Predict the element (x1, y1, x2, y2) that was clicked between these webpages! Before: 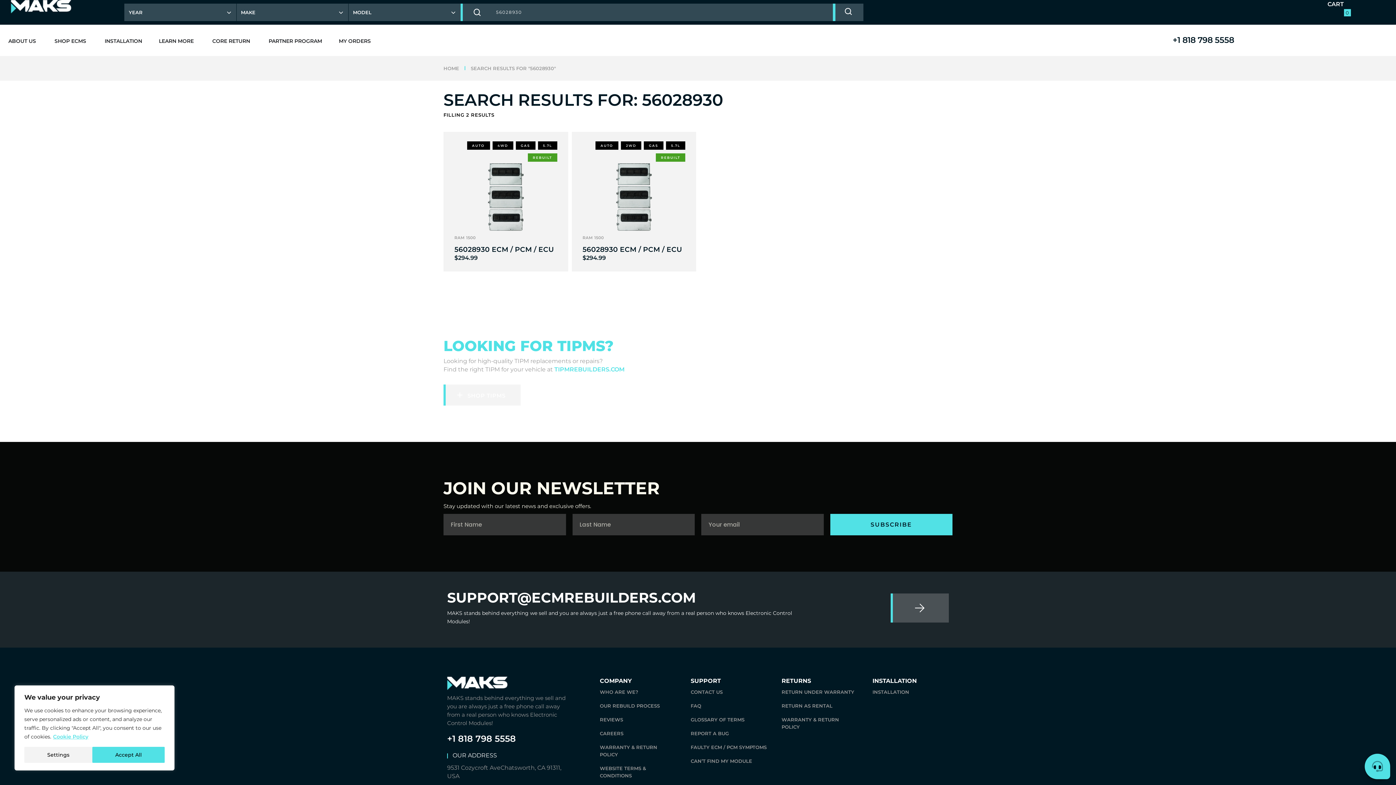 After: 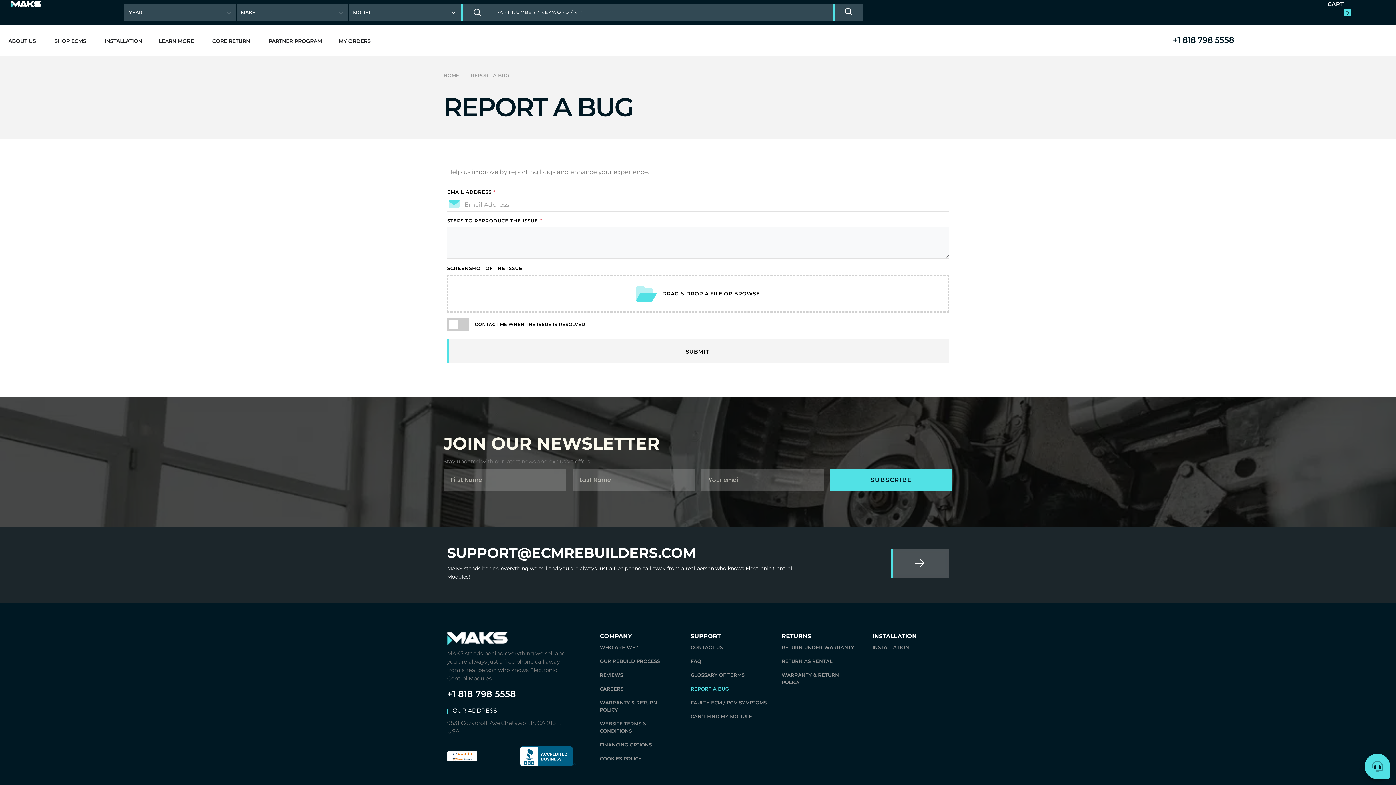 Action: label: REPORT A BUG bbox: (690, 726, 767, 740)